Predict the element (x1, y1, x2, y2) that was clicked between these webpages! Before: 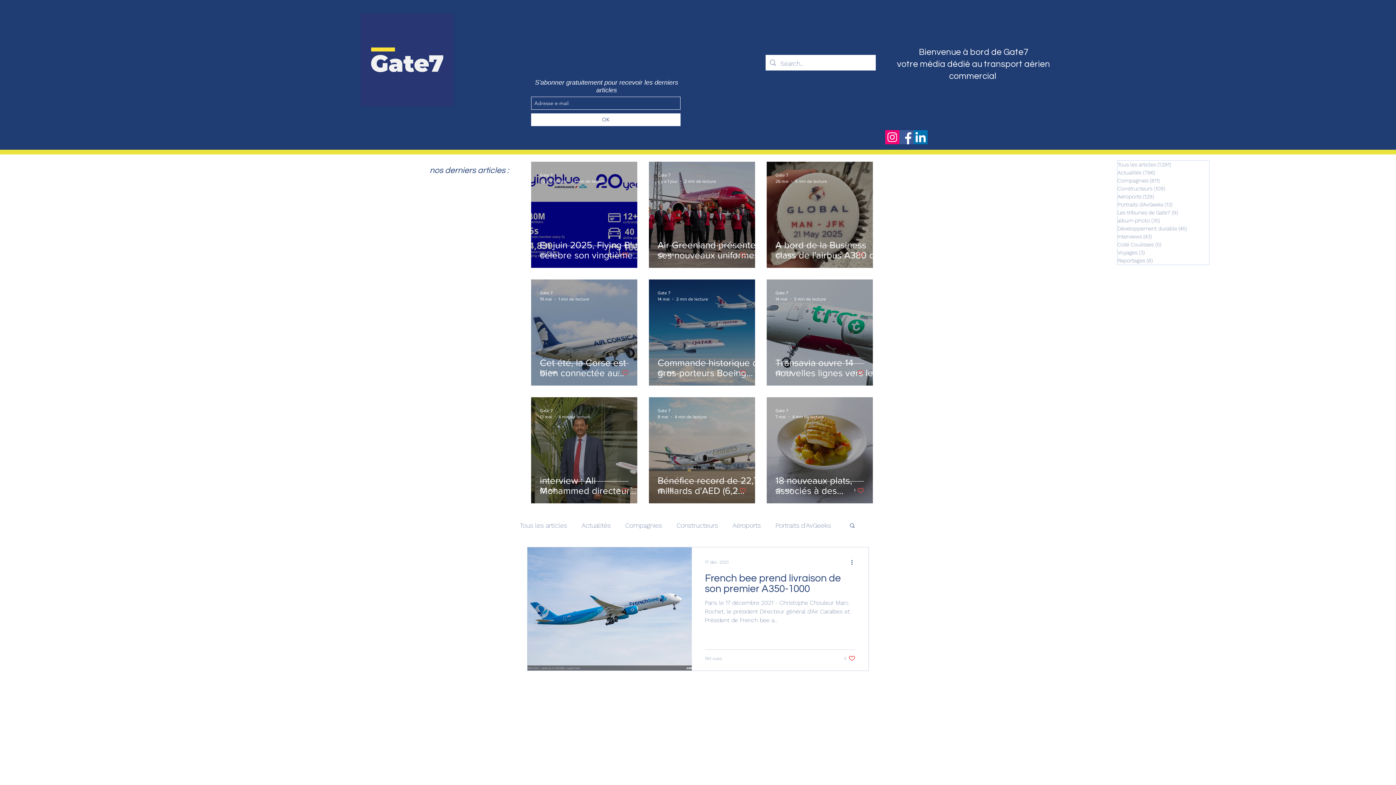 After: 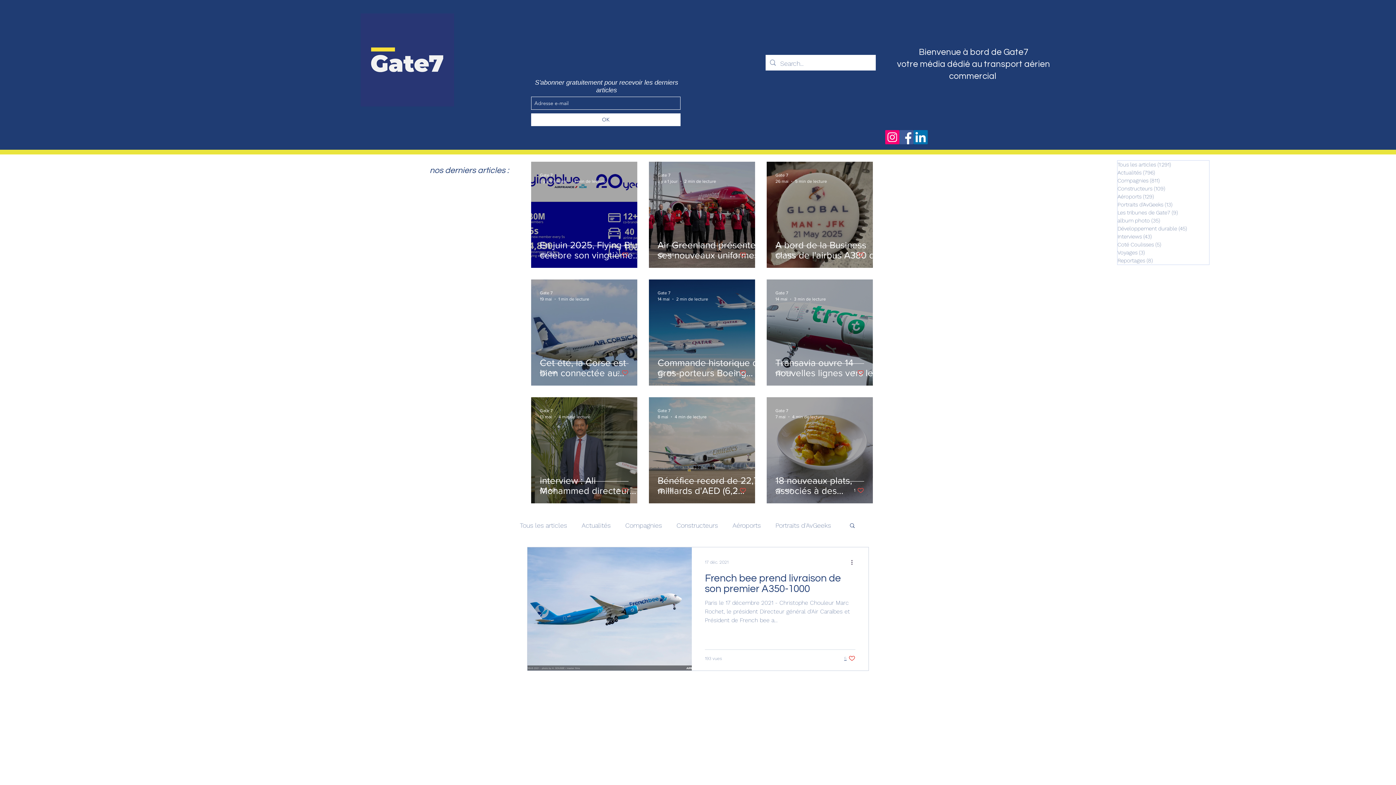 Action: bbox: (850, 558, 858, 566) label: Plus d'actions